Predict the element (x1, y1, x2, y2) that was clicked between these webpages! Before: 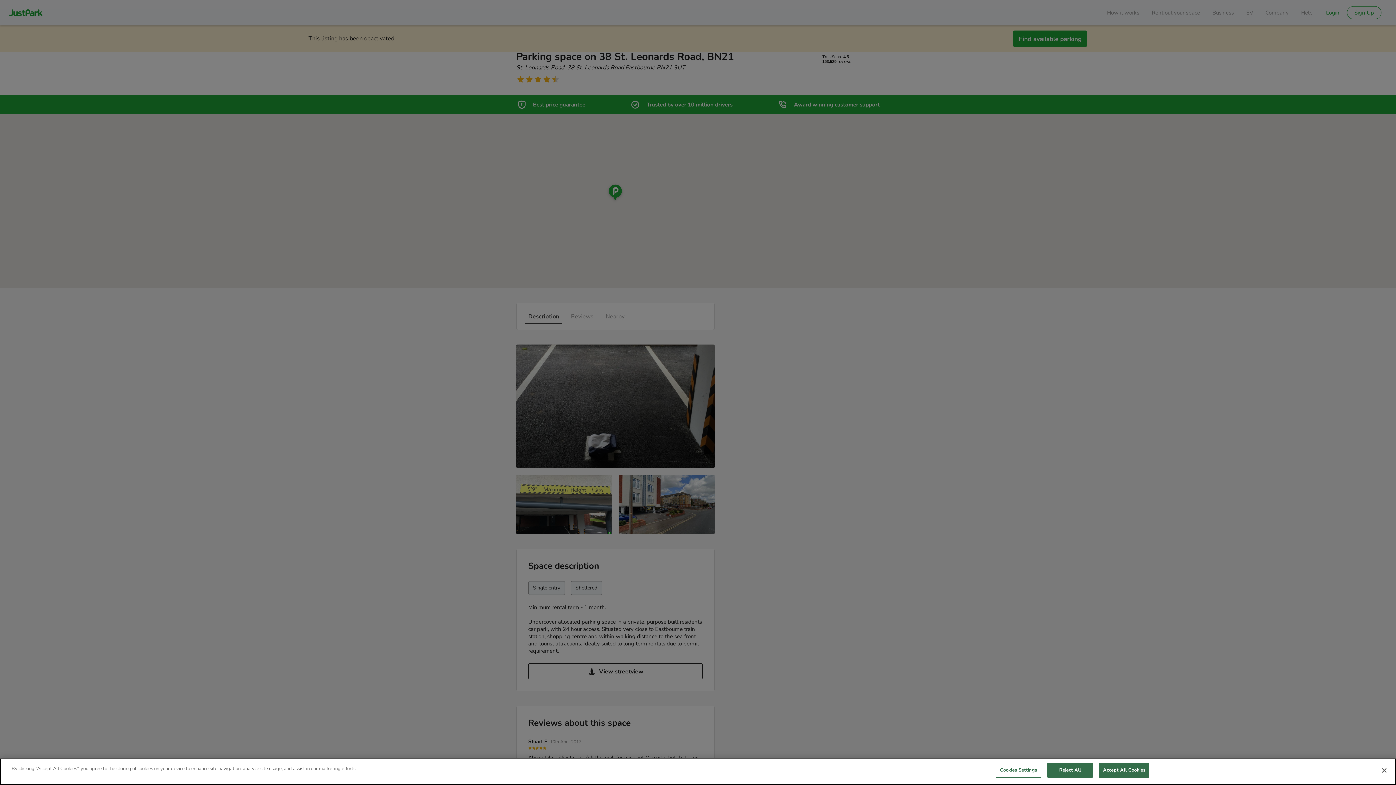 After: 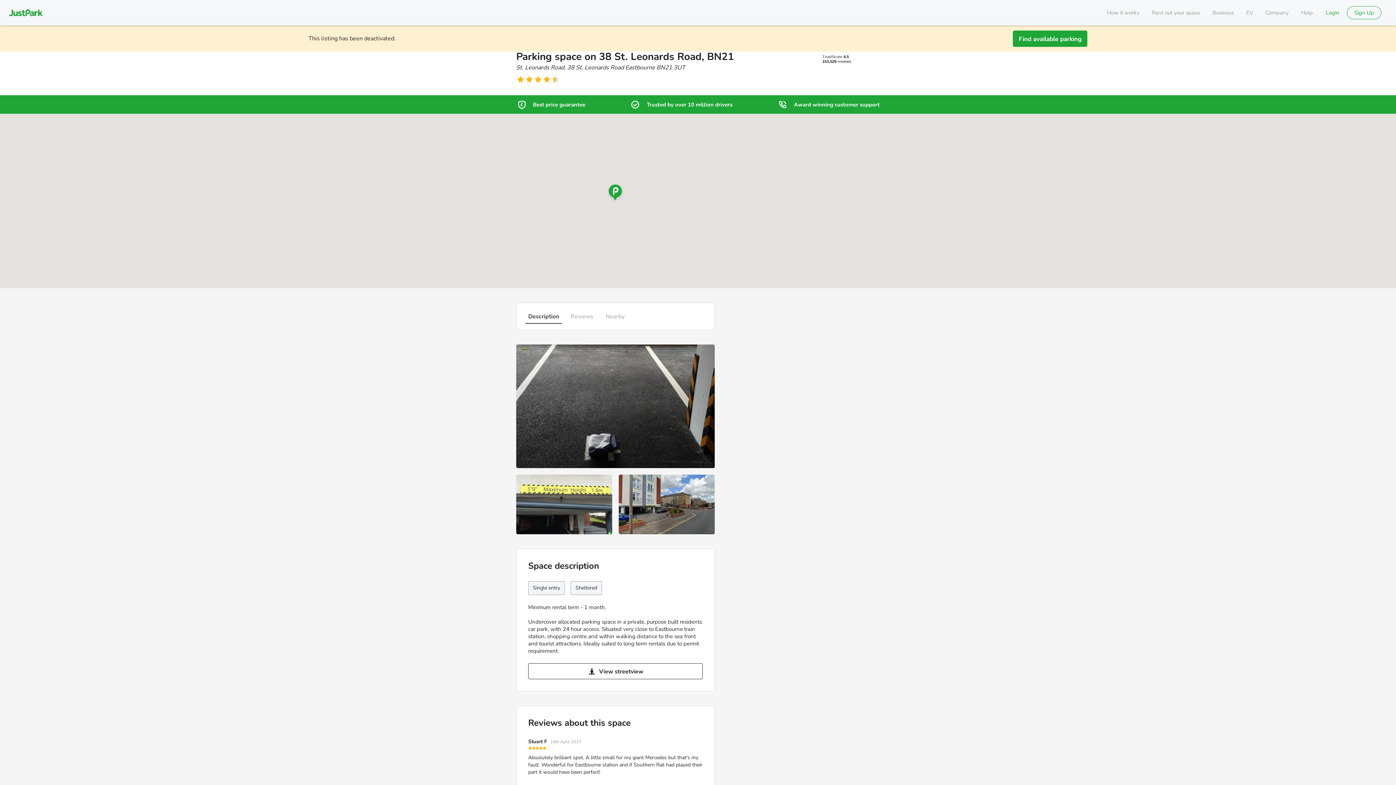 Action: label: Close bbox: (1376, 762, 1392, 778)